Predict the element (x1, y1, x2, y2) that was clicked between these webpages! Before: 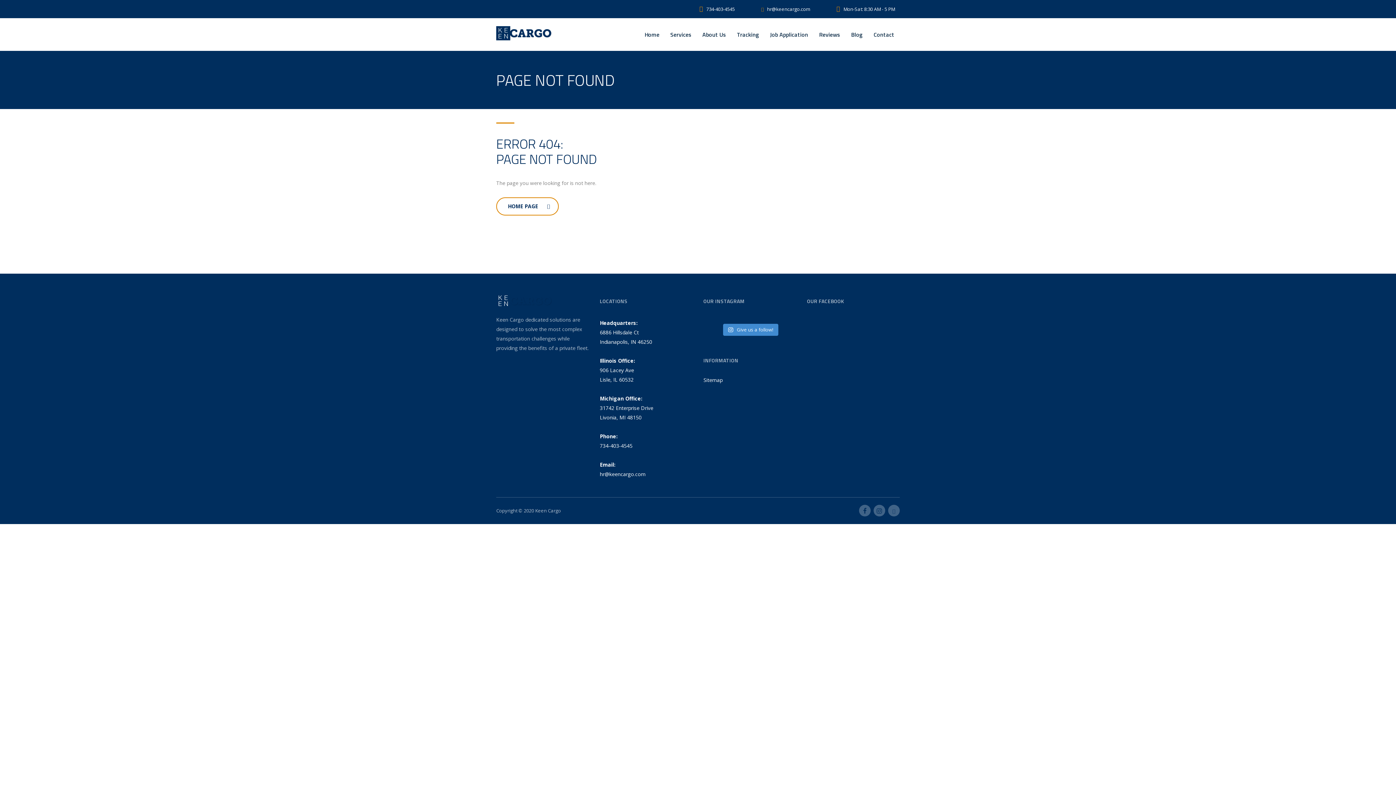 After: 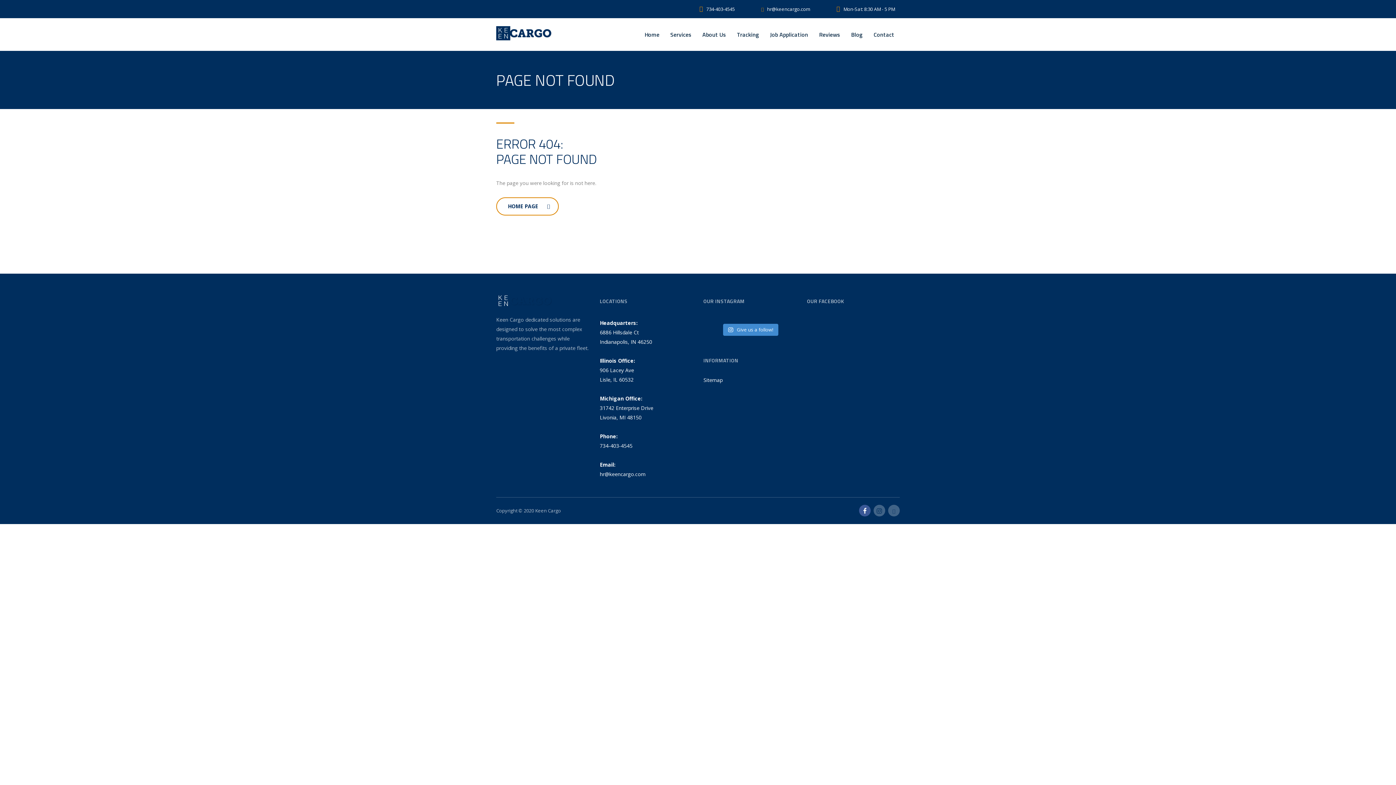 Action: bbox: (859, 505, 870, 516)